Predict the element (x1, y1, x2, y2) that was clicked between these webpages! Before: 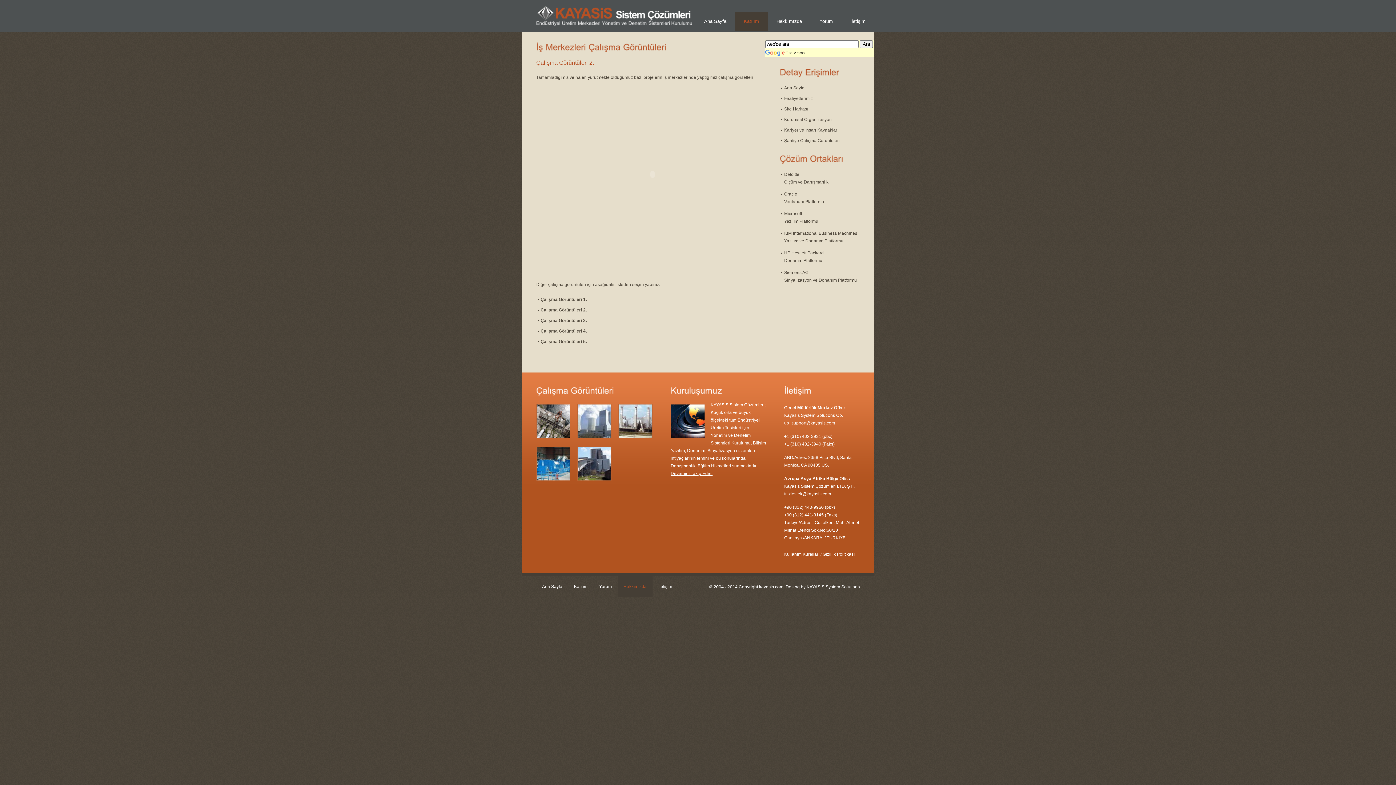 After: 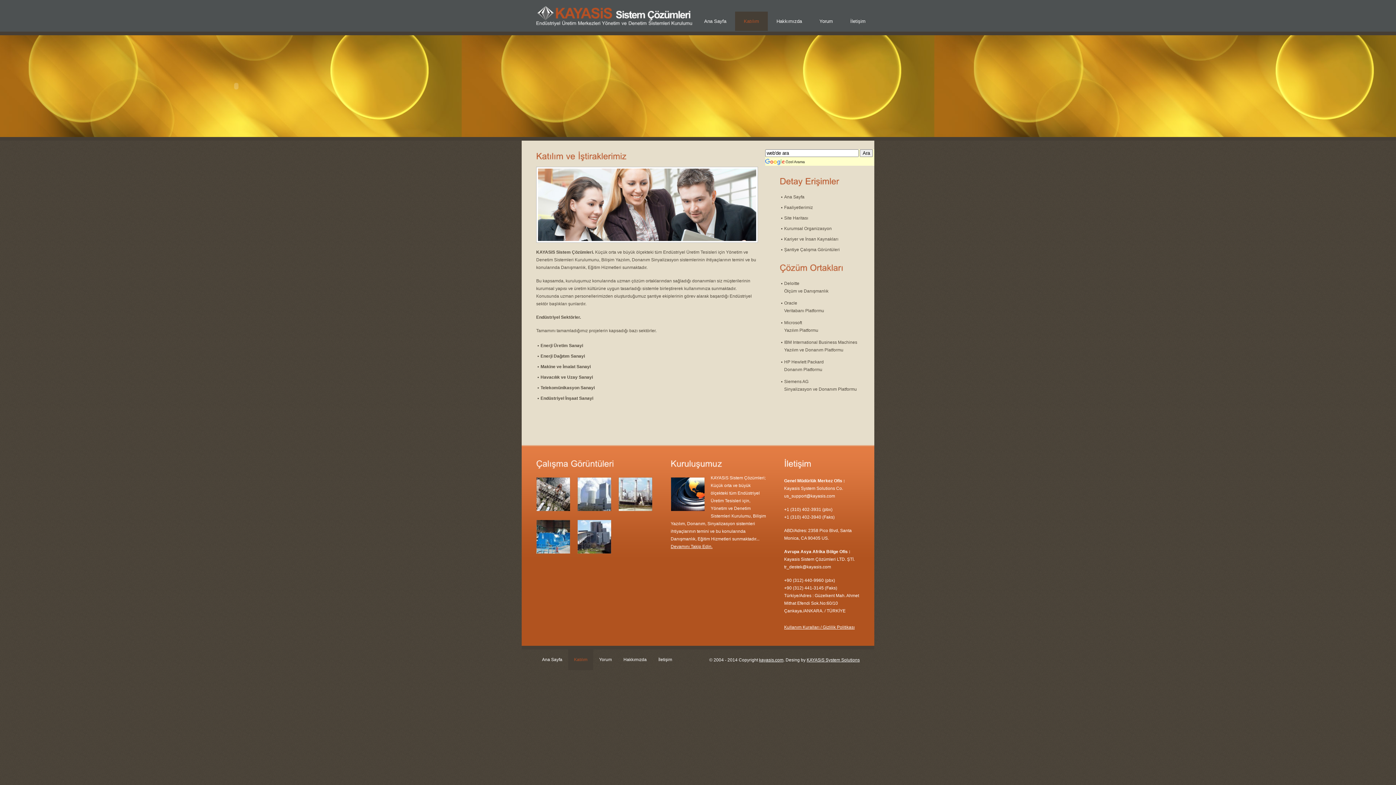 Action: bbox: (735, 11, 768, 30) label: Katılım